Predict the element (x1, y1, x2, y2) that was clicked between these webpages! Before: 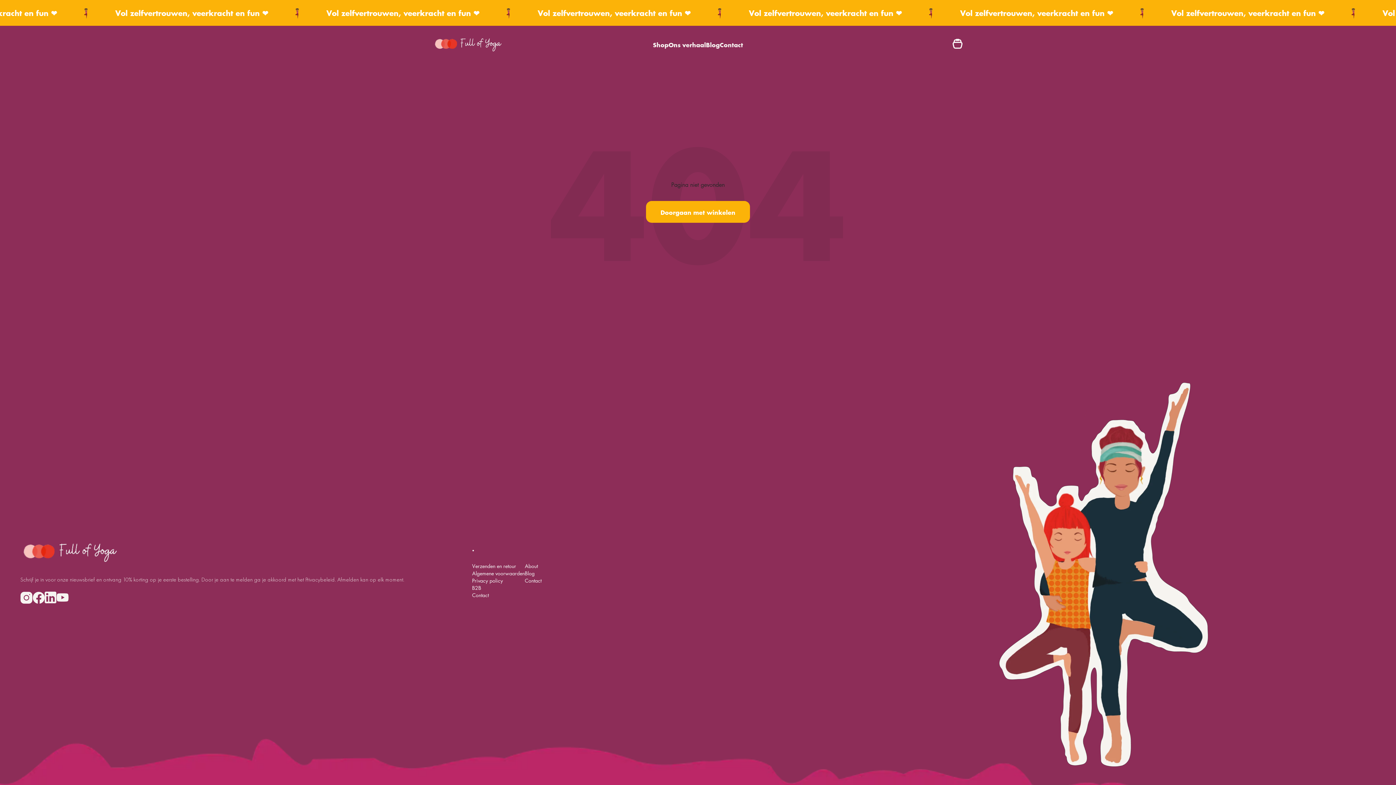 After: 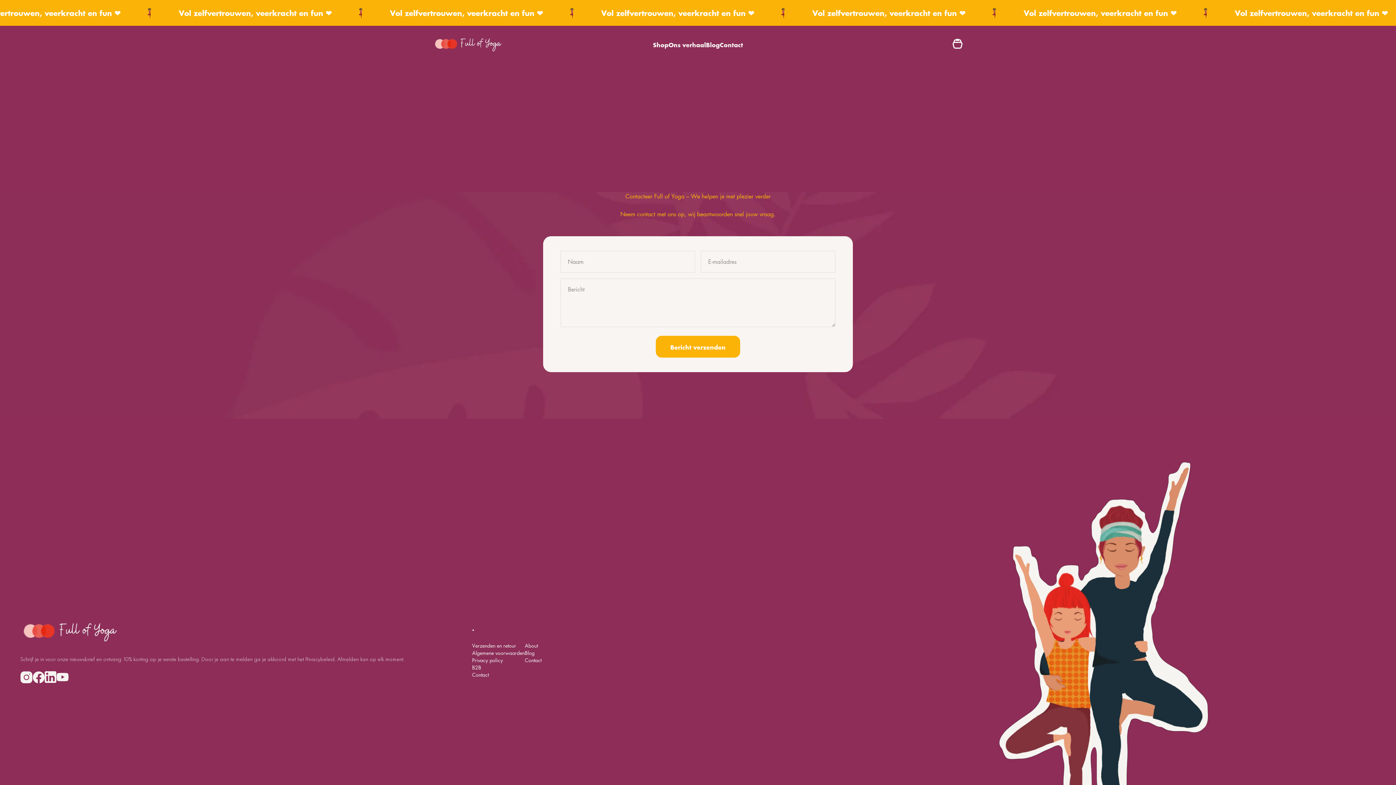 Action: label: Contact bbox: (472, 591, 488, 598)